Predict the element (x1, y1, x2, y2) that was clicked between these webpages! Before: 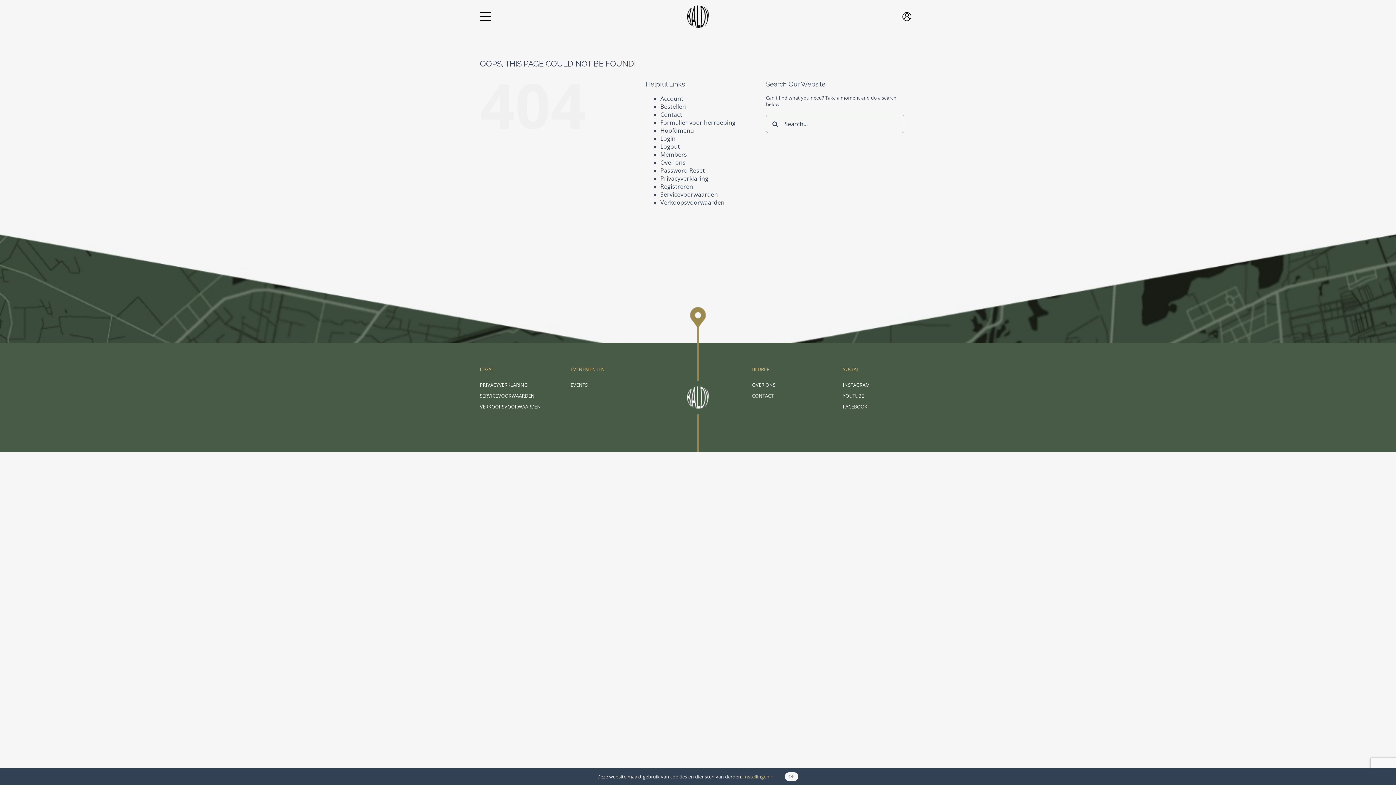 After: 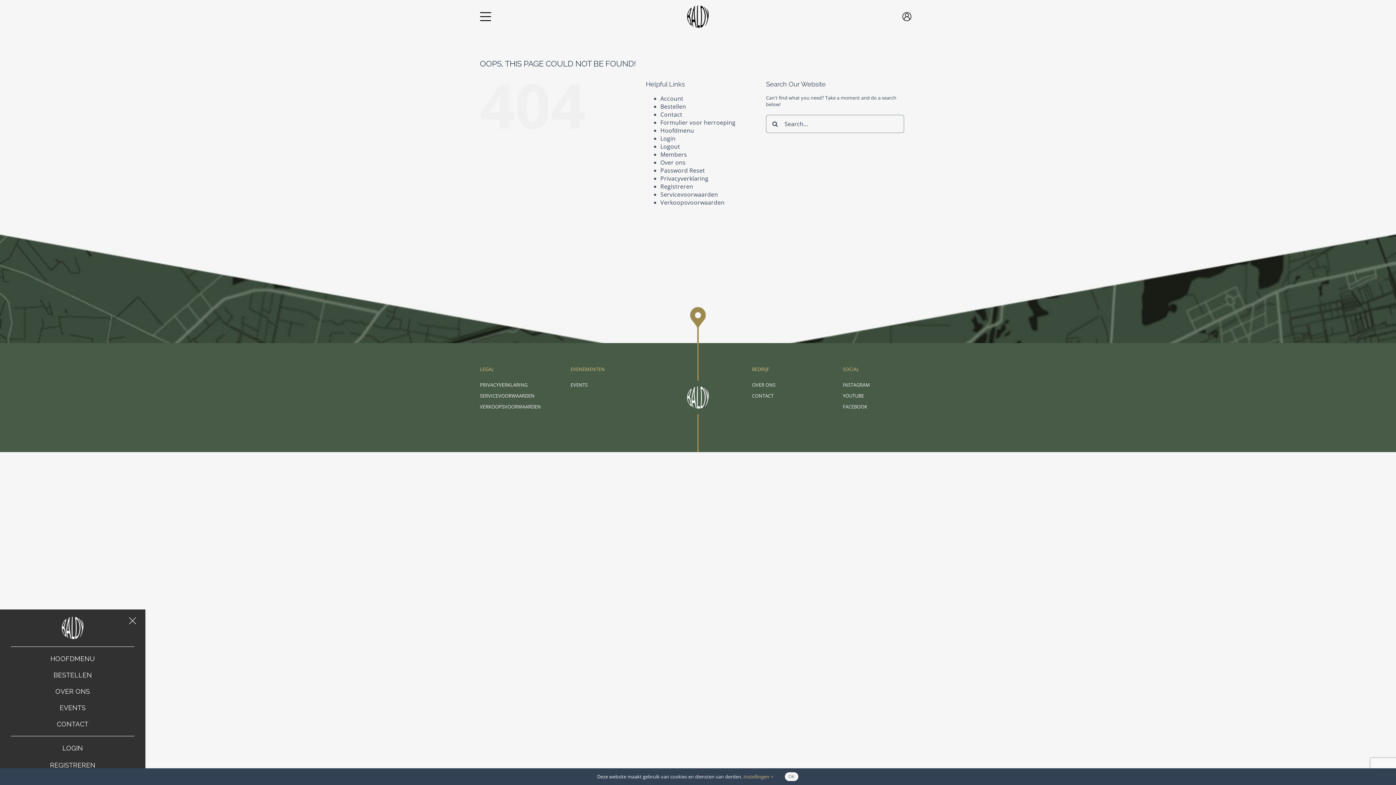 Action: bbox: (479, 12, 613, 21)